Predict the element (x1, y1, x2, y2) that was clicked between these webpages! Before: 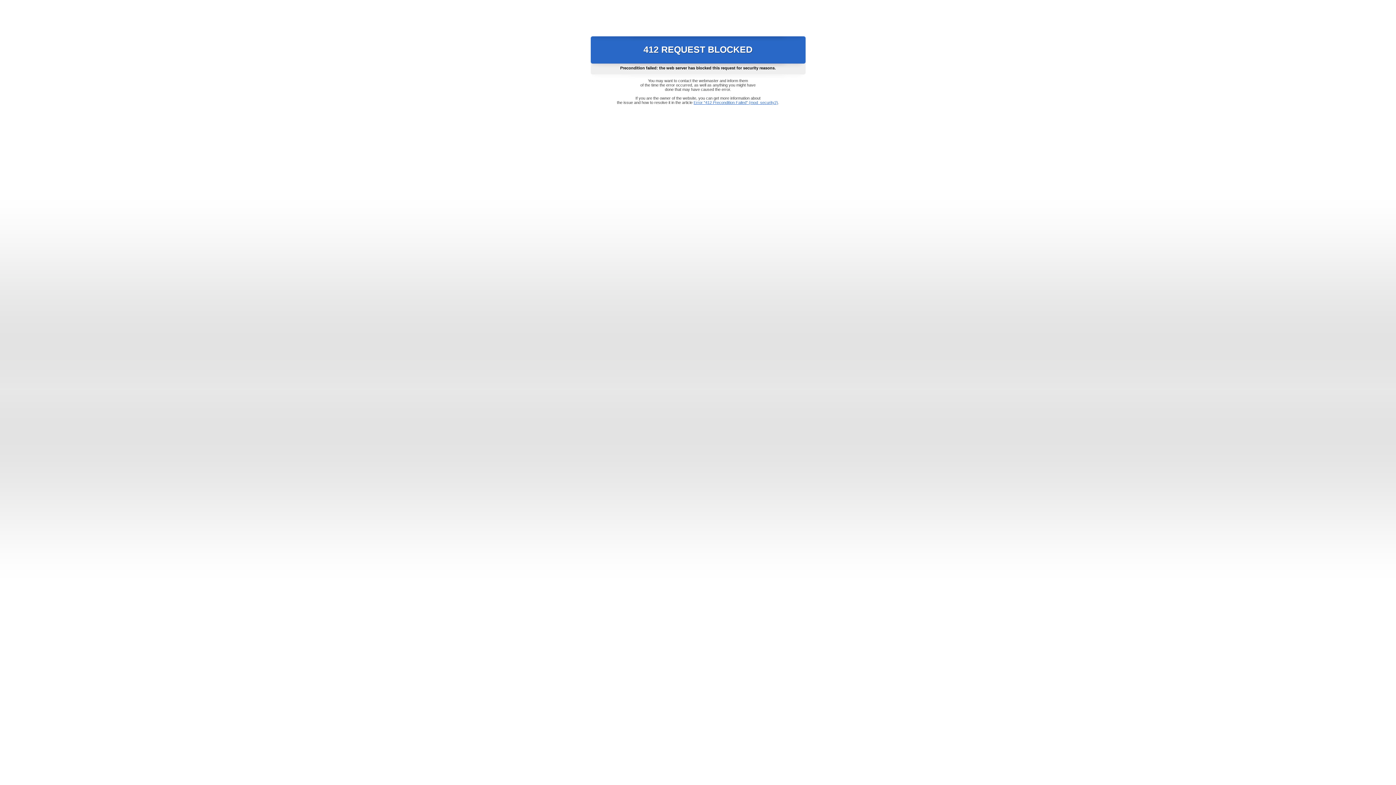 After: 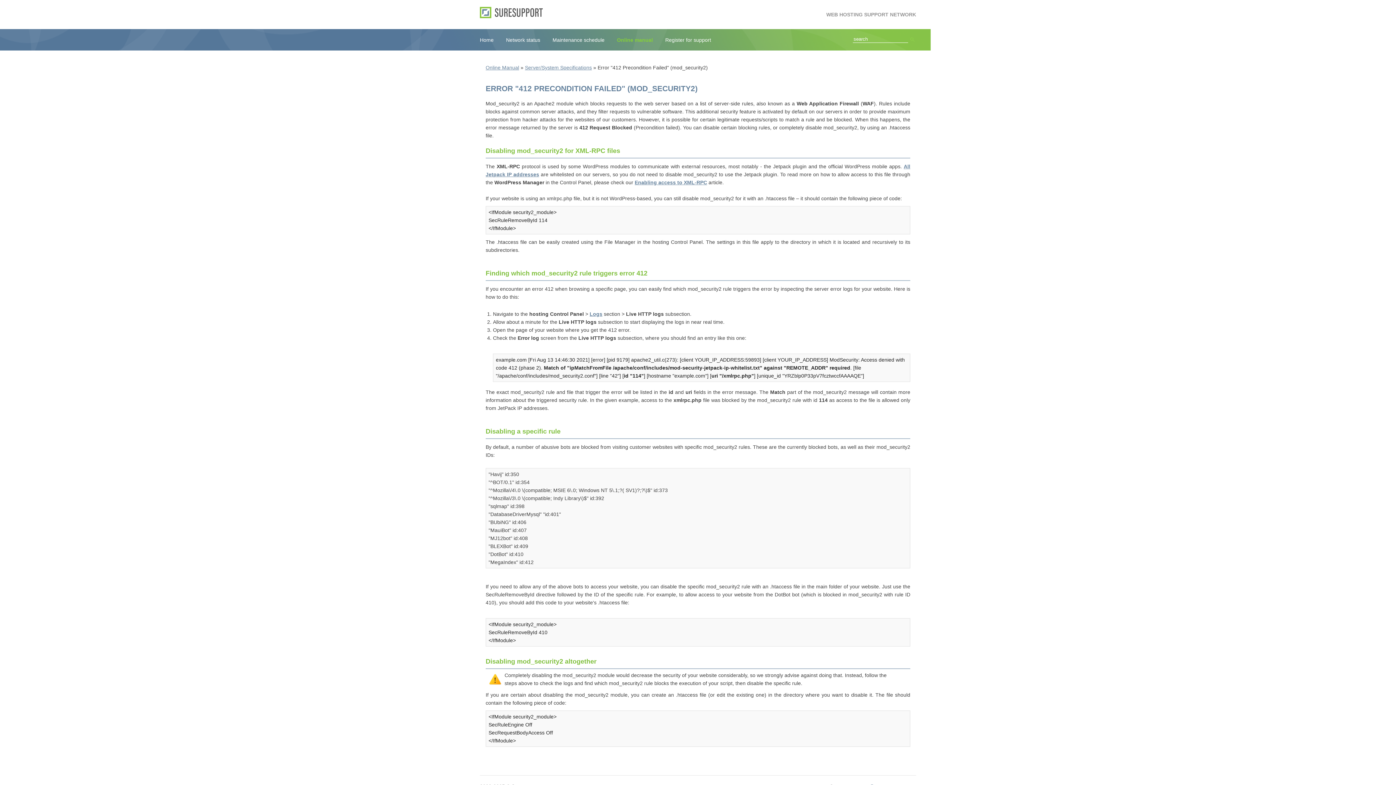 Action: label: Error "412 Precondition Failed" (mod_security2) bbox: (693, 100, 778, 104)